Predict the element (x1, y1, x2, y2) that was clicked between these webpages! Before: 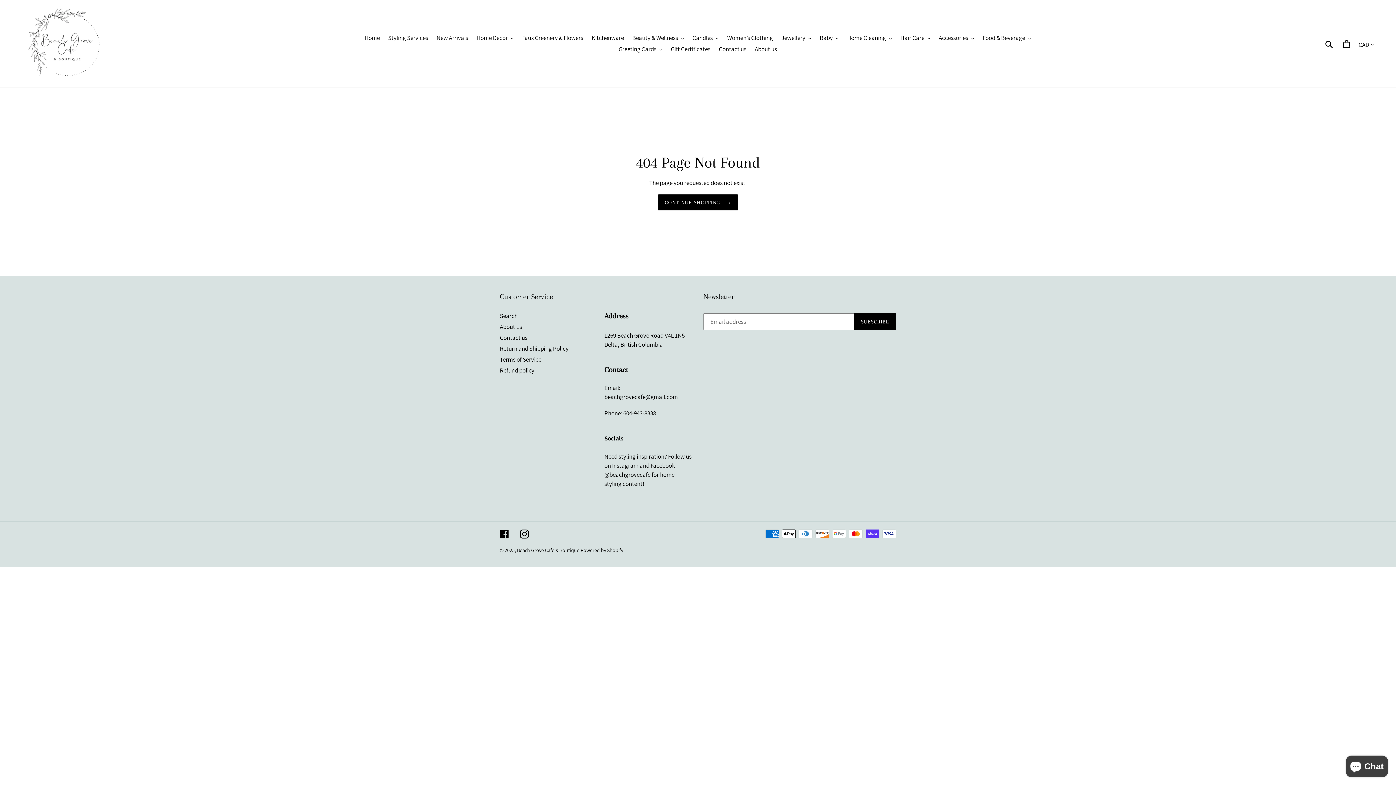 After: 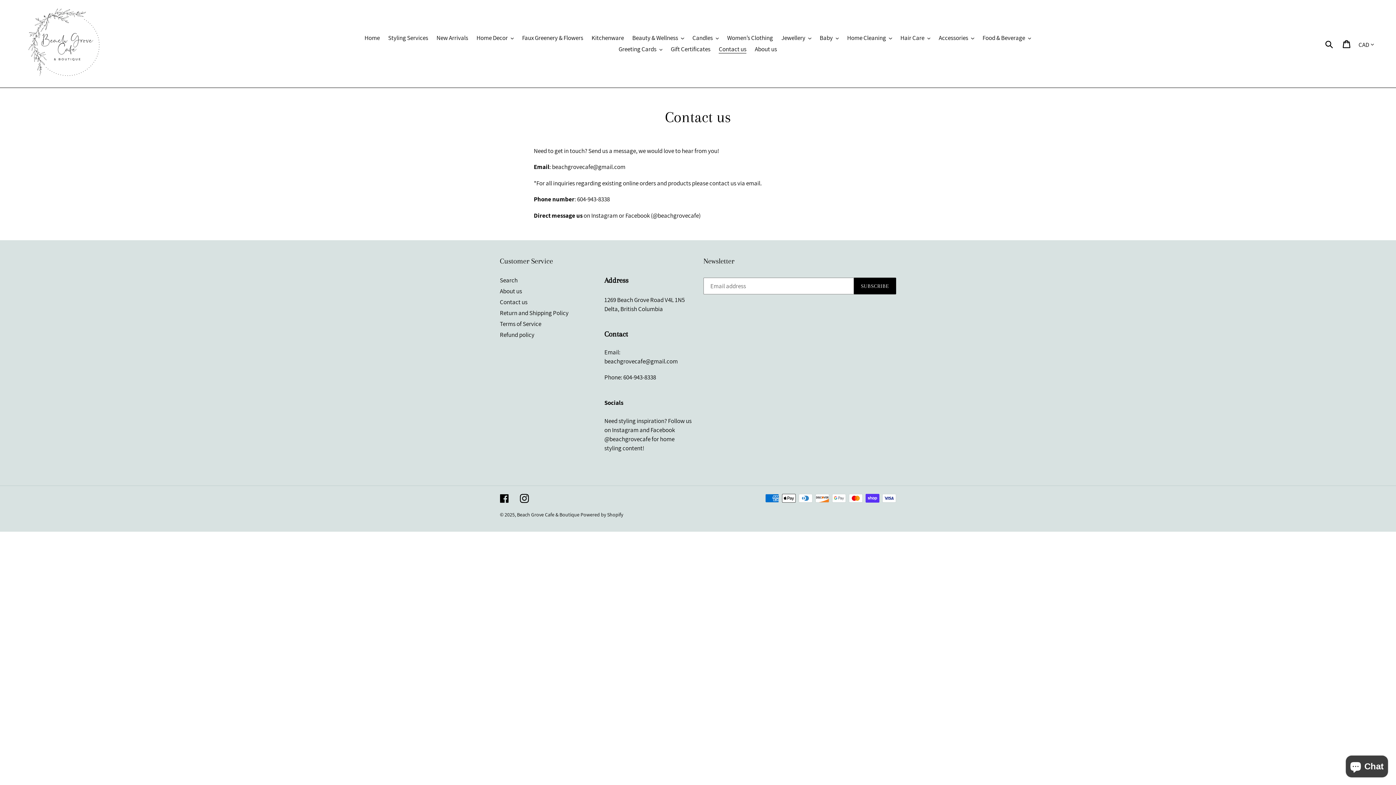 Action: bbox: (715, 43, 750, 54) label: Contact us